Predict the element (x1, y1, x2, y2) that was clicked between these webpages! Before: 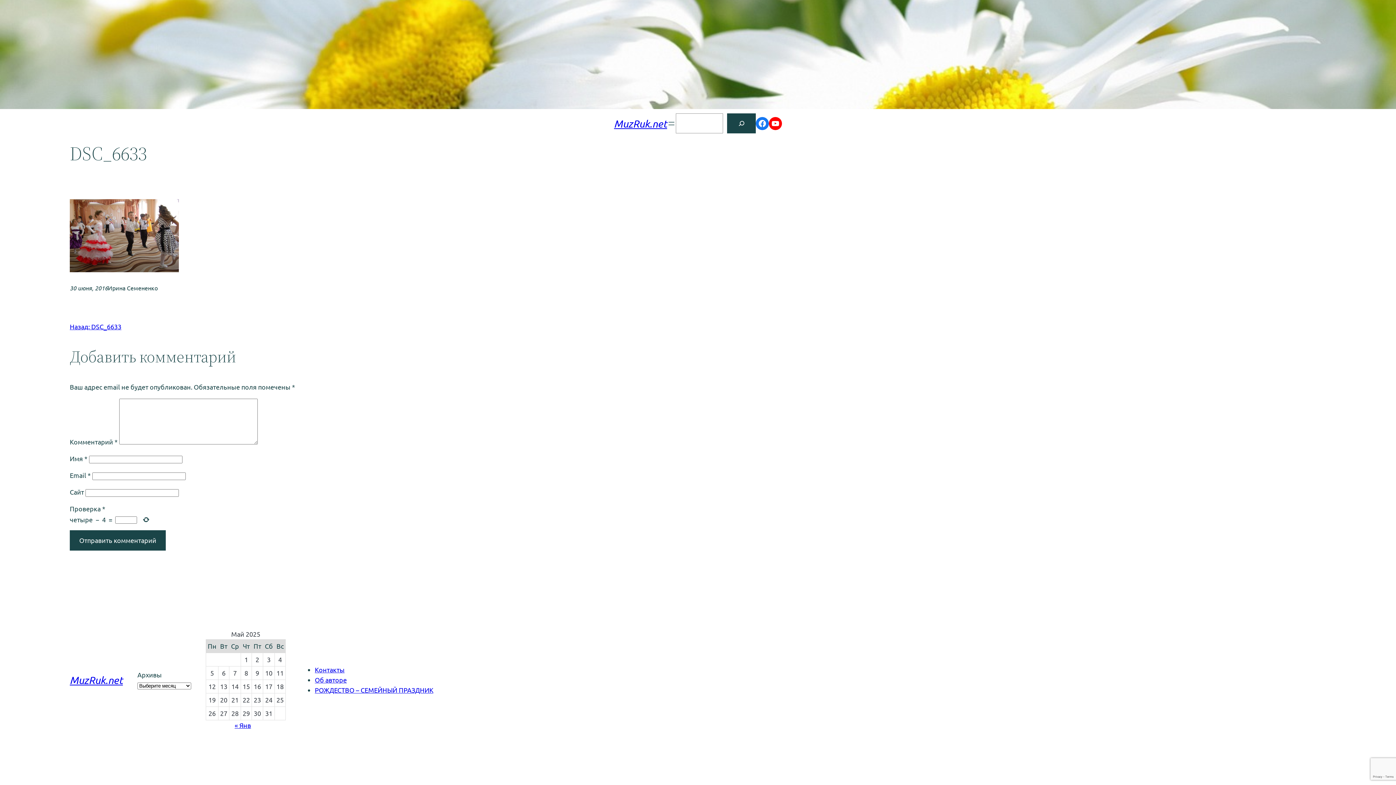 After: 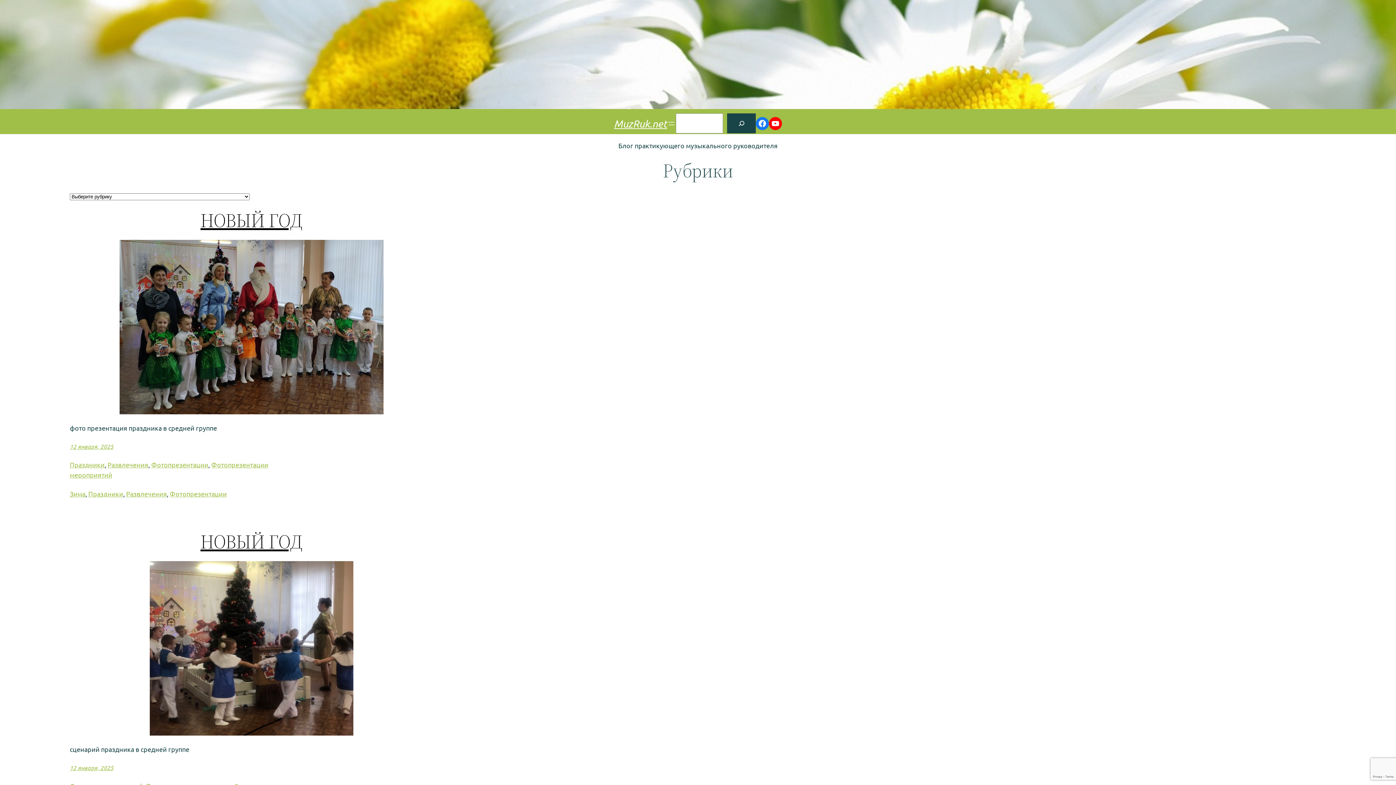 Action: bbox: (69, 674, 122, 686) label: MuzRuk.net